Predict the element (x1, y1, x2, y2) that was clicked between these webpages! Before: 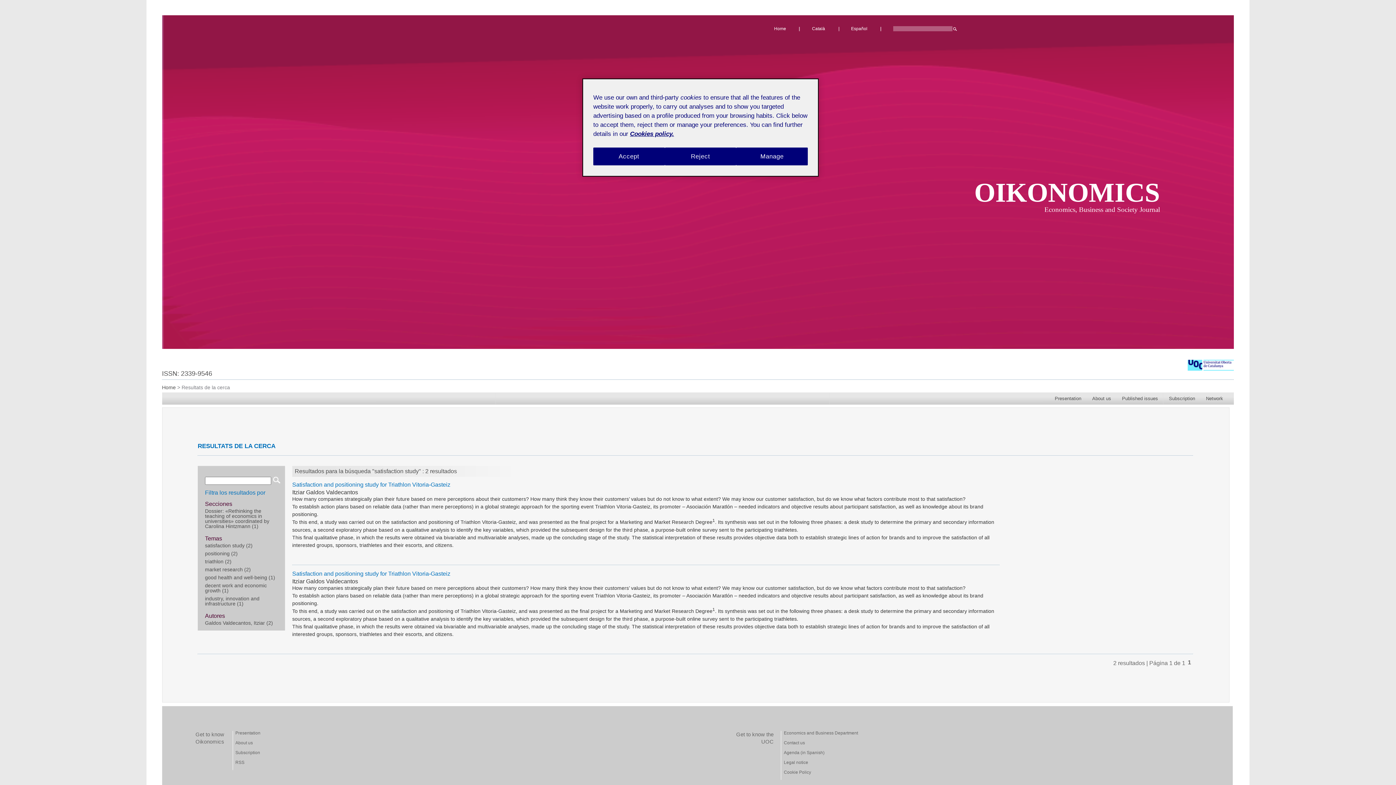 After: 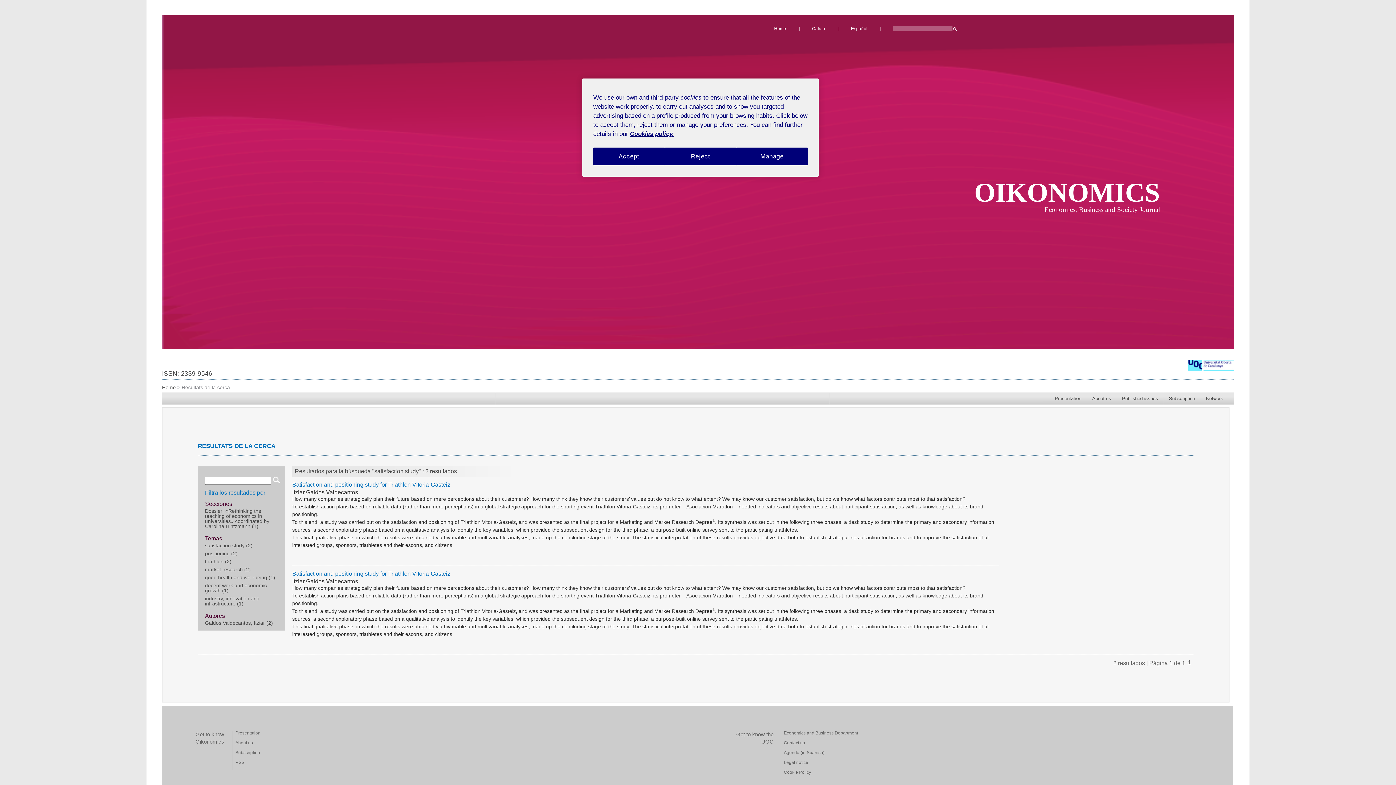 Action: bbox: (784, 731, 858, 740) label: Economics and Business Department